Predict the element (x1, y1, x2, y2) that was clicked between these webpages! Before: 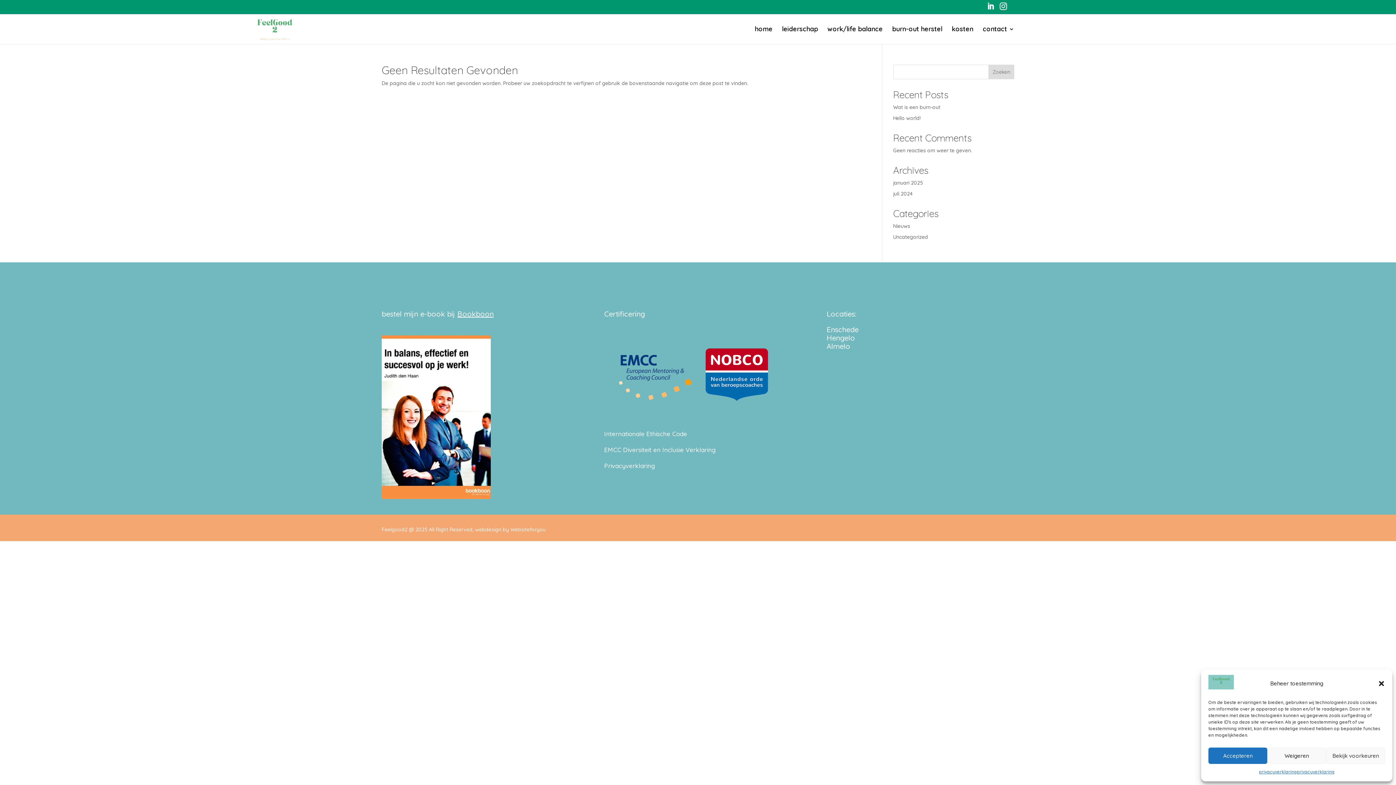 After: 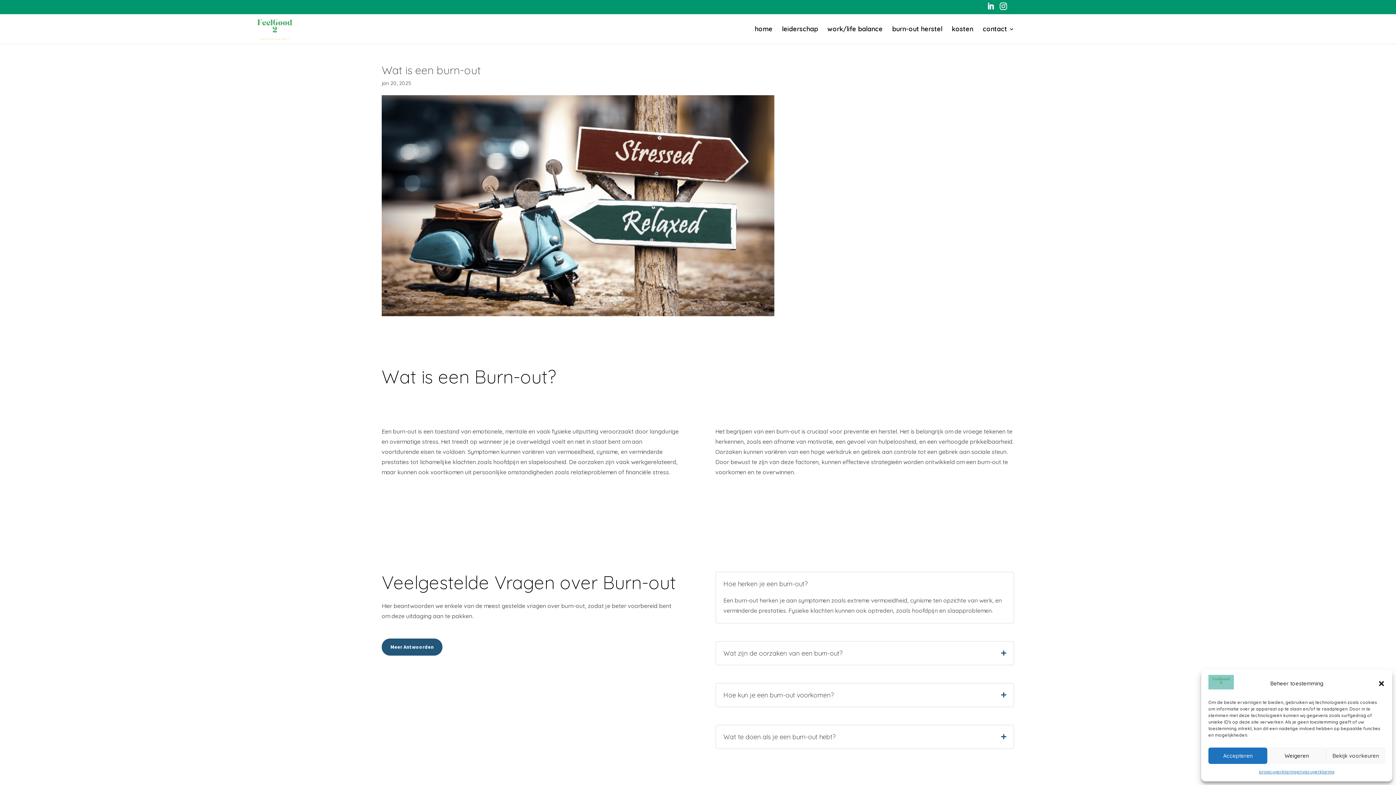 Action: label: Wat is een burn-out bbox: (893, 104, 940, 110)